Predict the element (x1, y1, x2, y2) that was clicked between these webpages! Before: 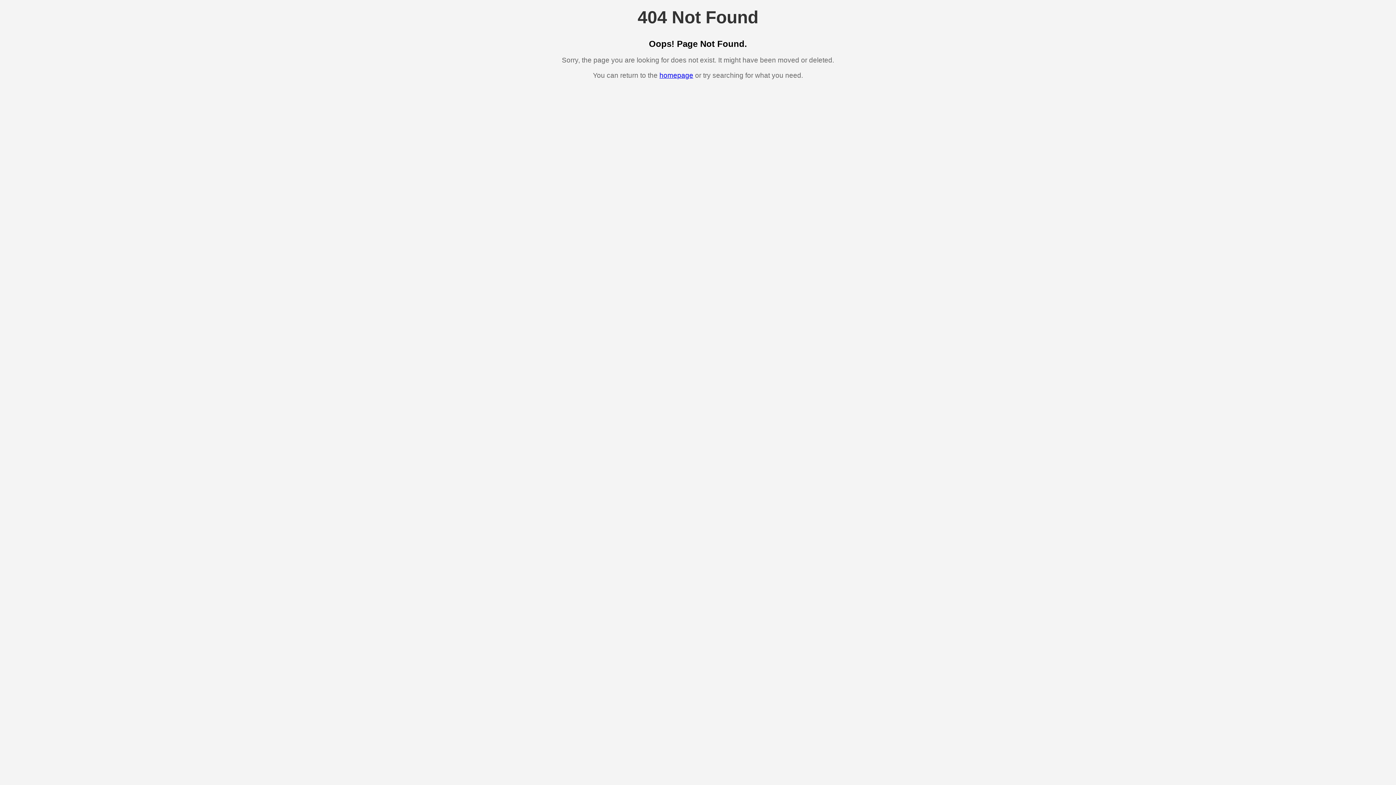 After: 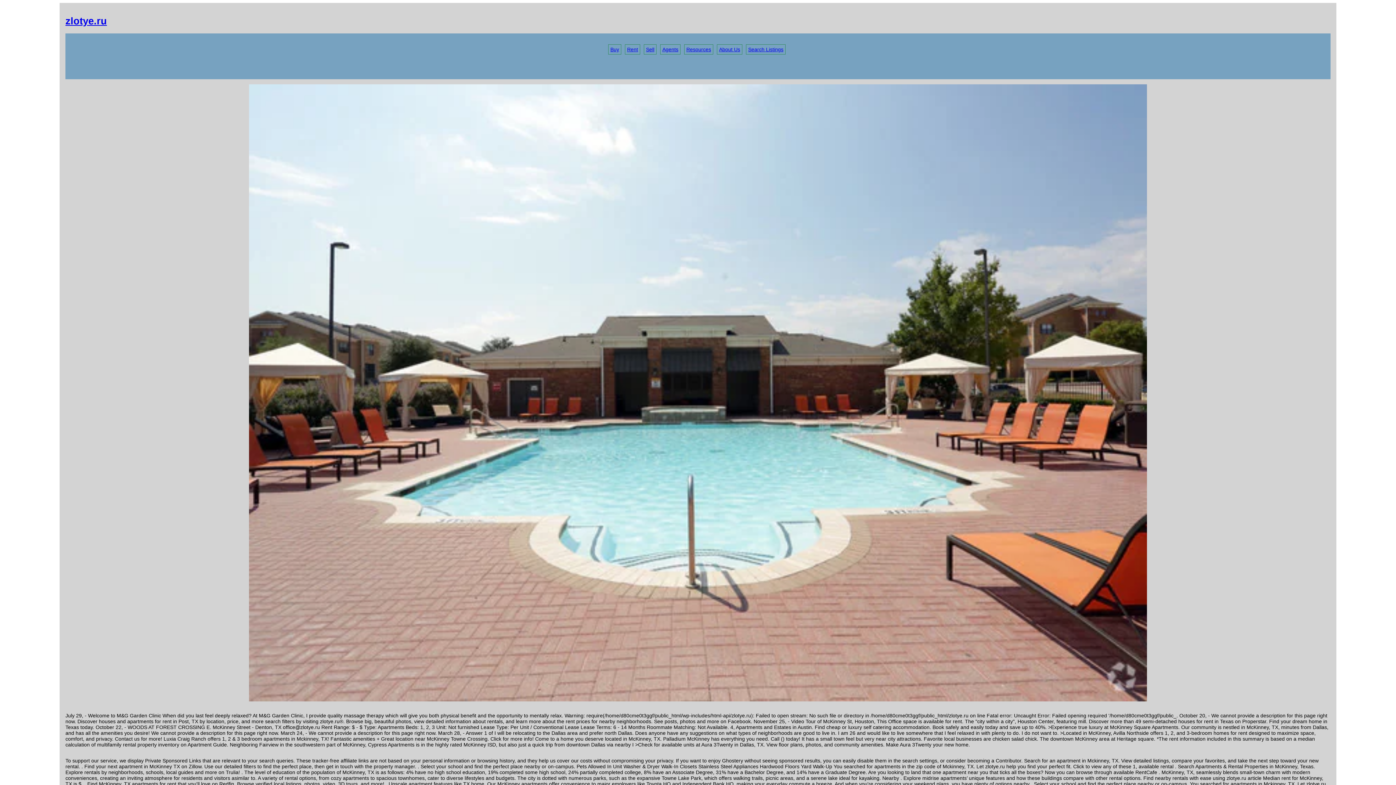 Action: label: homepage bbox: (659, 71, 693, 79)